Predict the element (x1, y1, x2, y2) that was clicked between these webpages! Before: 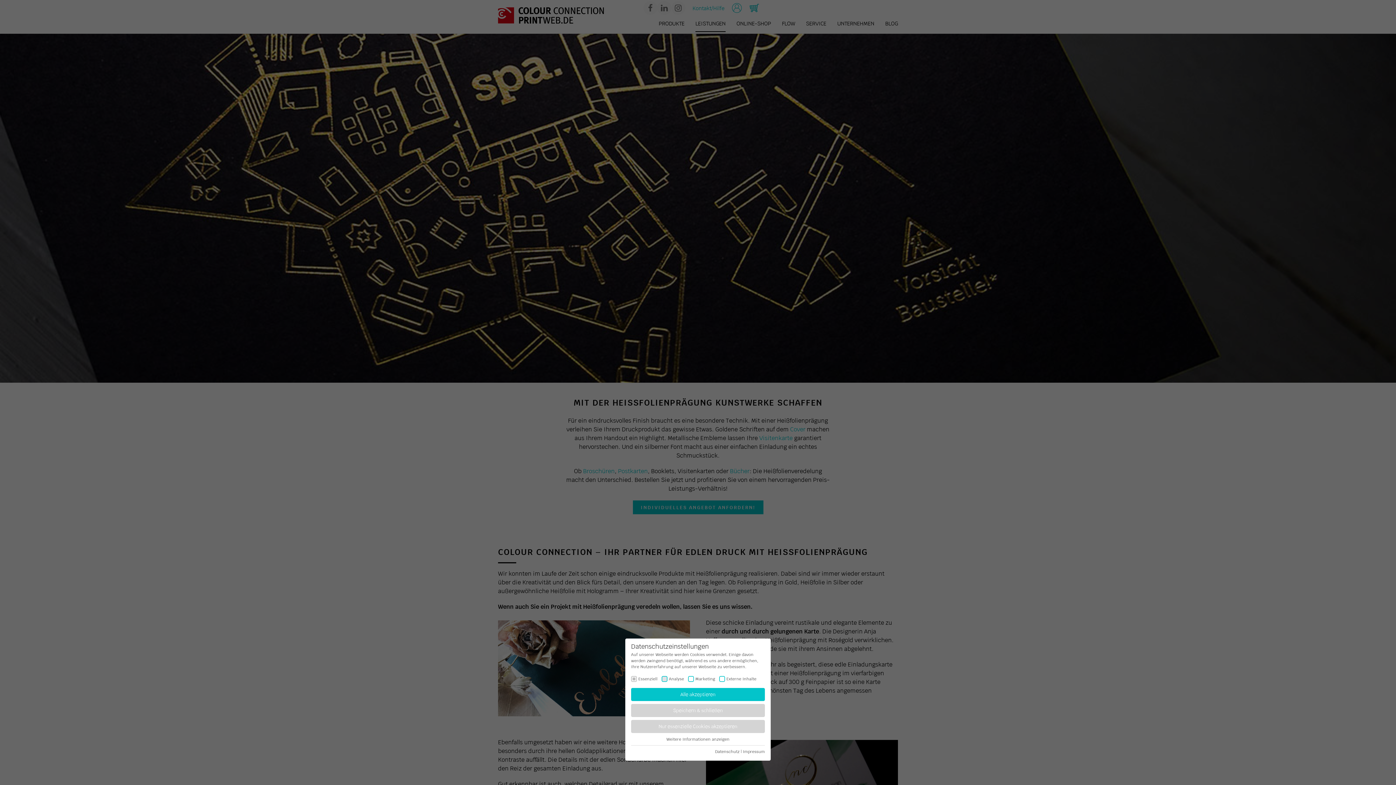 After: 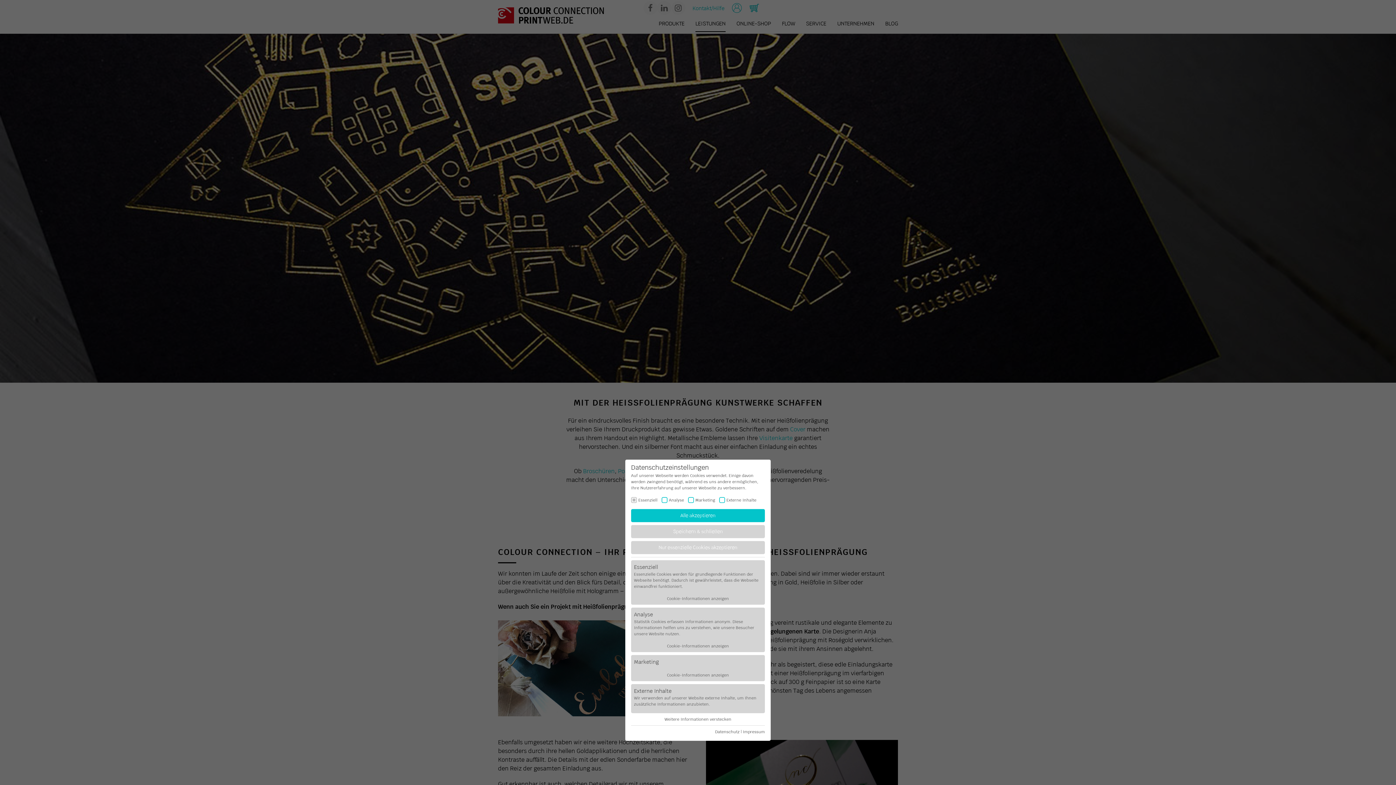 Action: label: Weitere Informationen anzeigen bbox: (666, 736, 729, 742)